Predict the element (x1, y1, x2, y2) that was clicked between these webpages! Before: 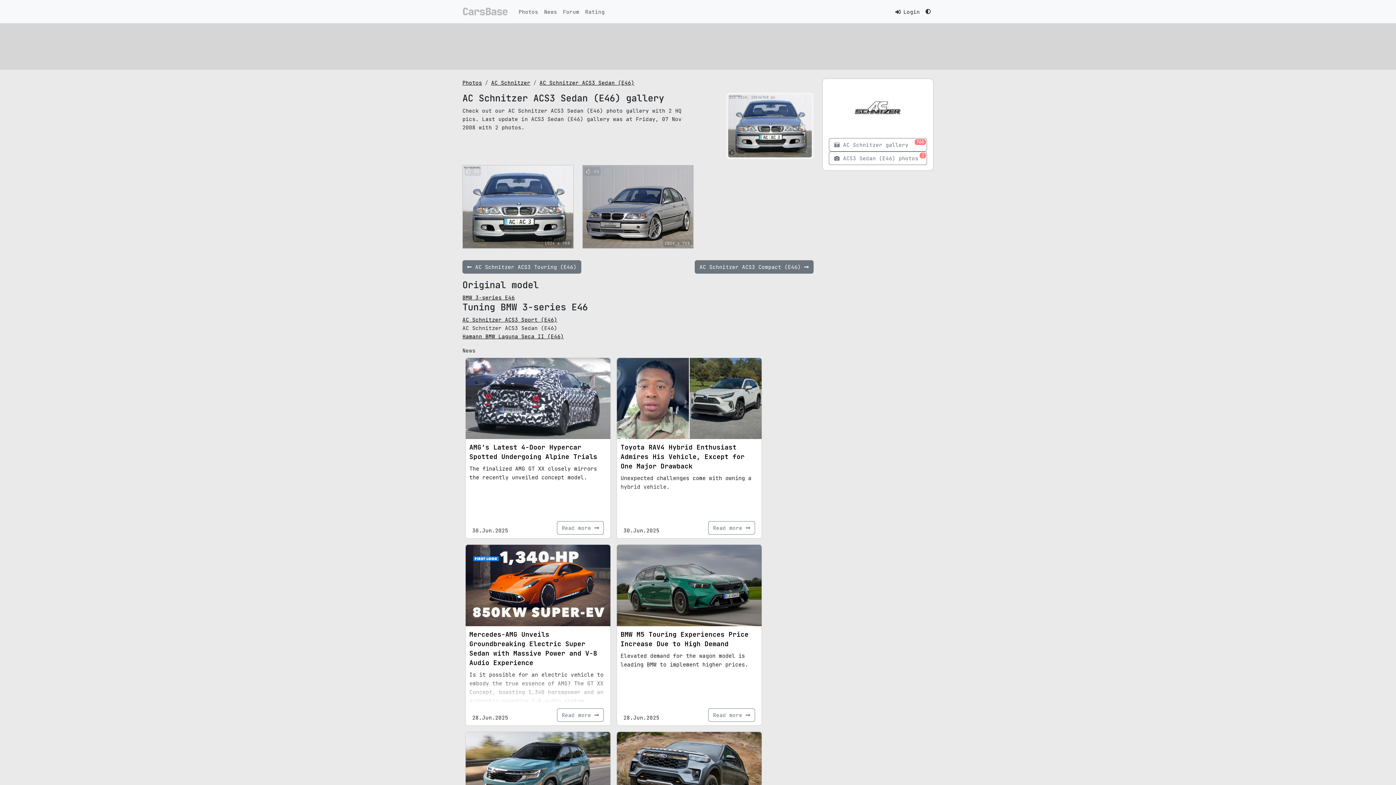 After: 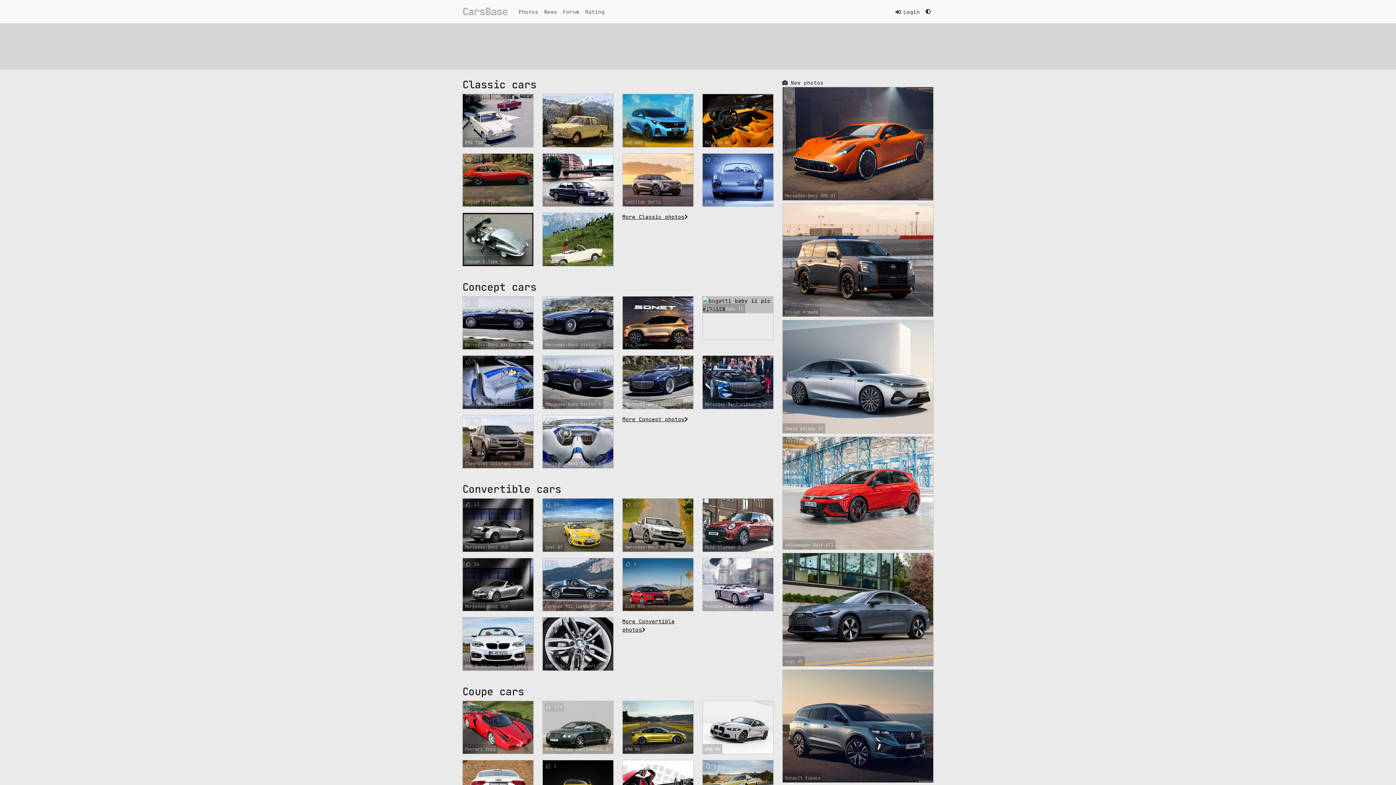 Action: bbox: (462, 79, 482, 86) label: Photos